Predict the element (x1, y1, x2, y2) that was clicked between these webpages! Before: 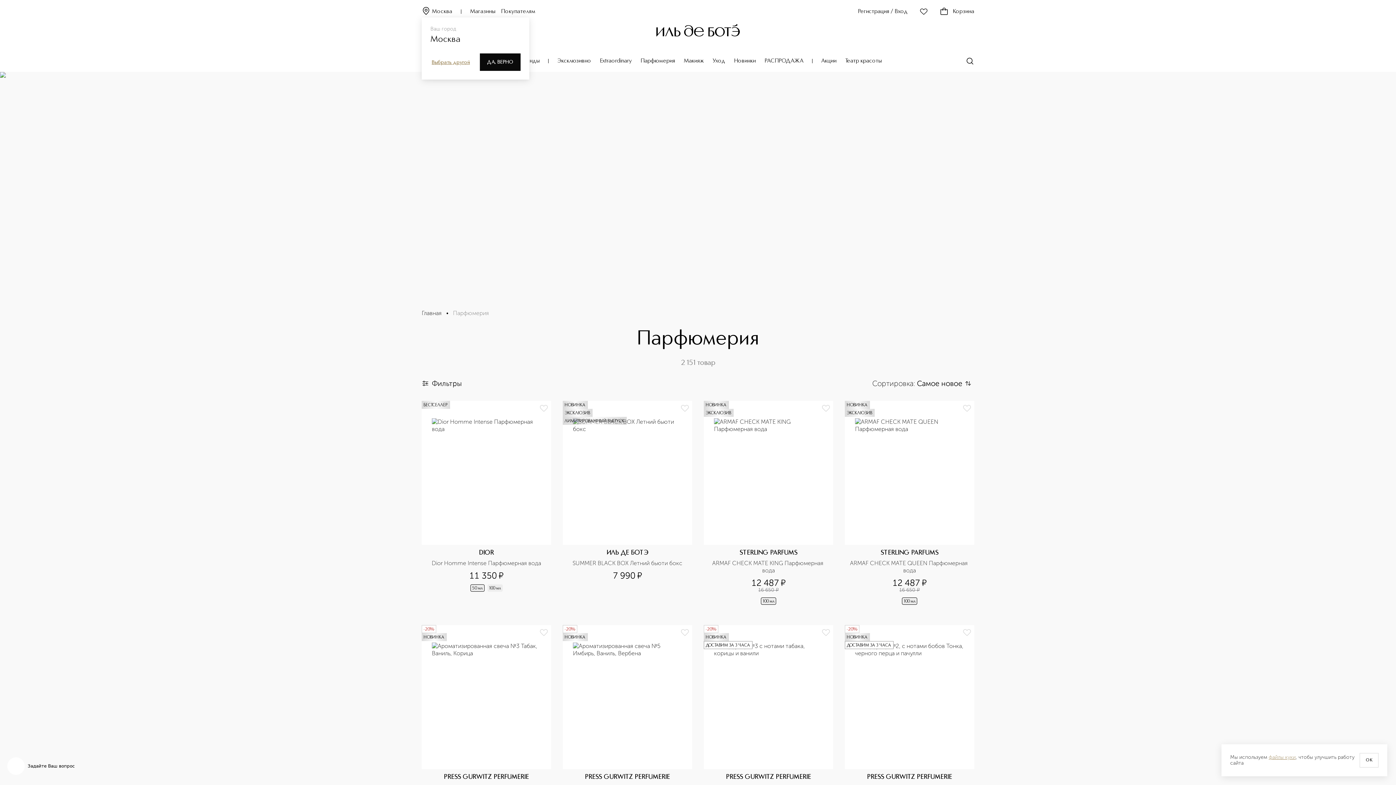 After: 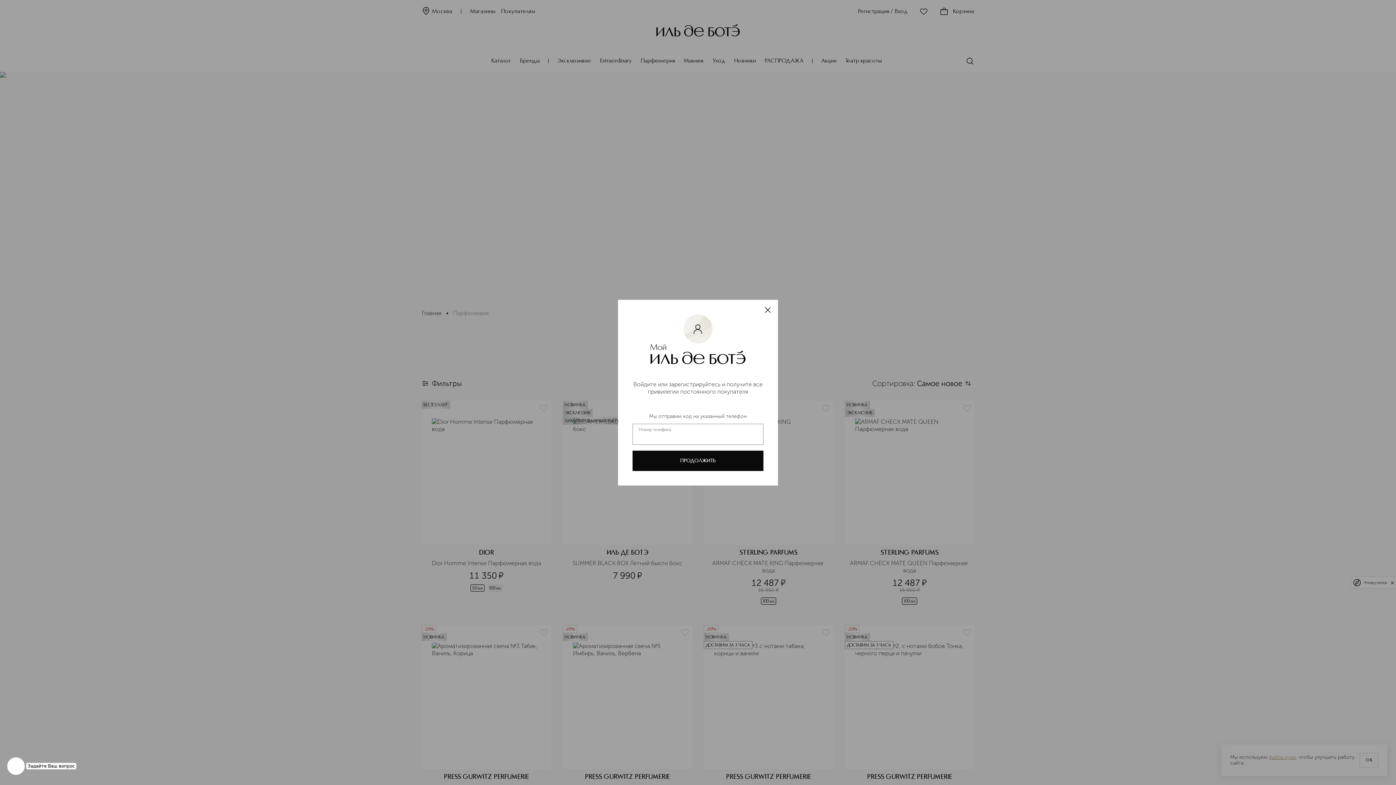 Action: bbox: (962, 403, 971, 412)